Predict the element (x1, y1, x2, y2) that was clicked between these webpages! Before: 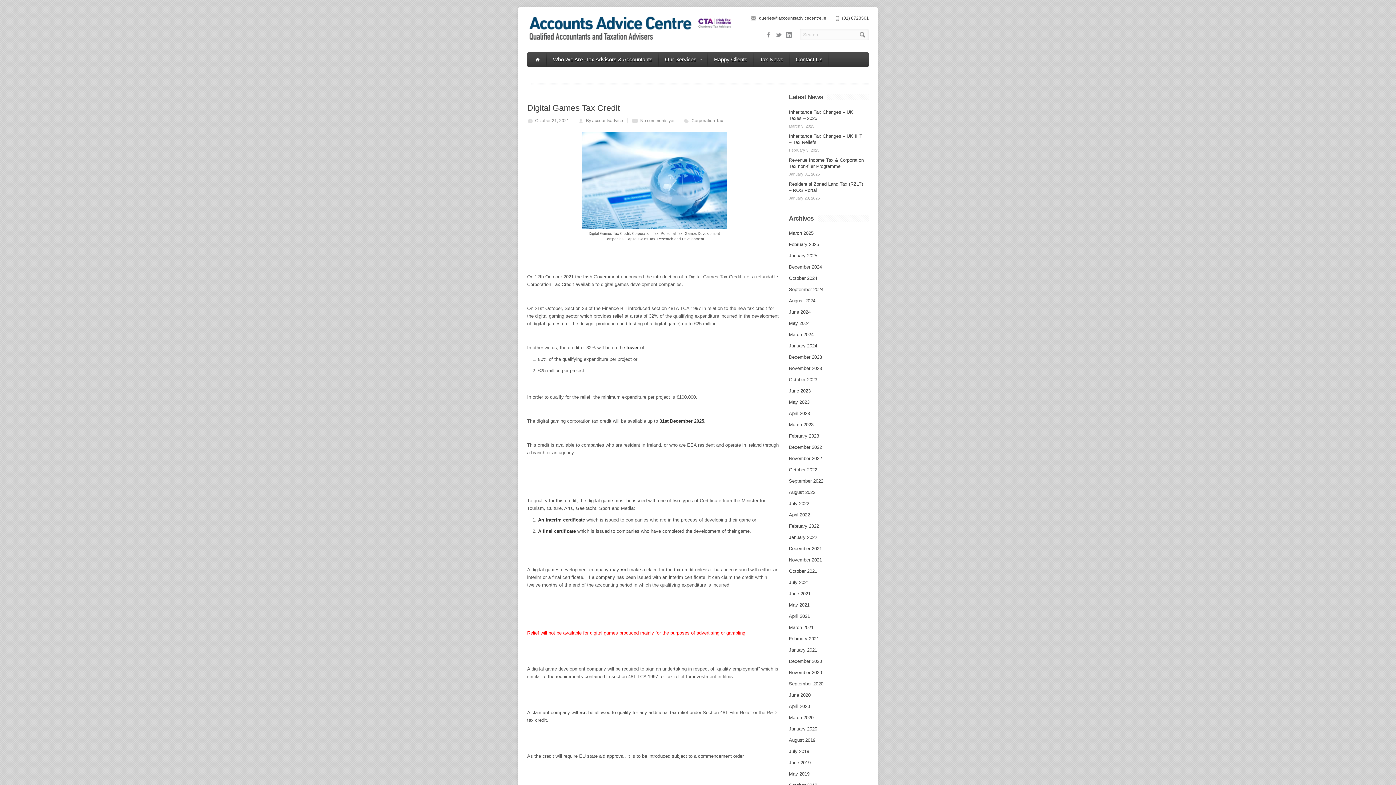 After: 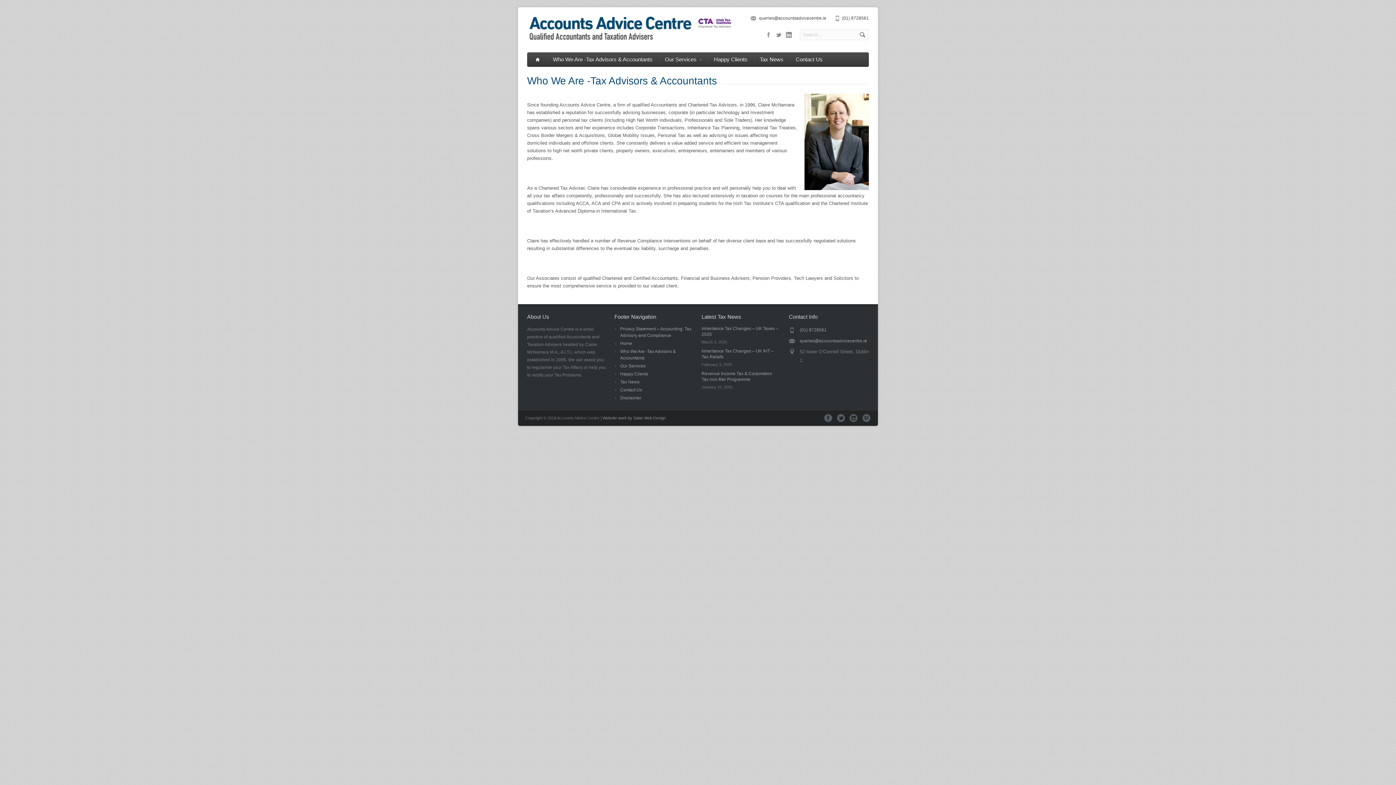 Action: bbox: (547, 52, 658, 66) label: Who We Are -Tax Advisors & Accountants